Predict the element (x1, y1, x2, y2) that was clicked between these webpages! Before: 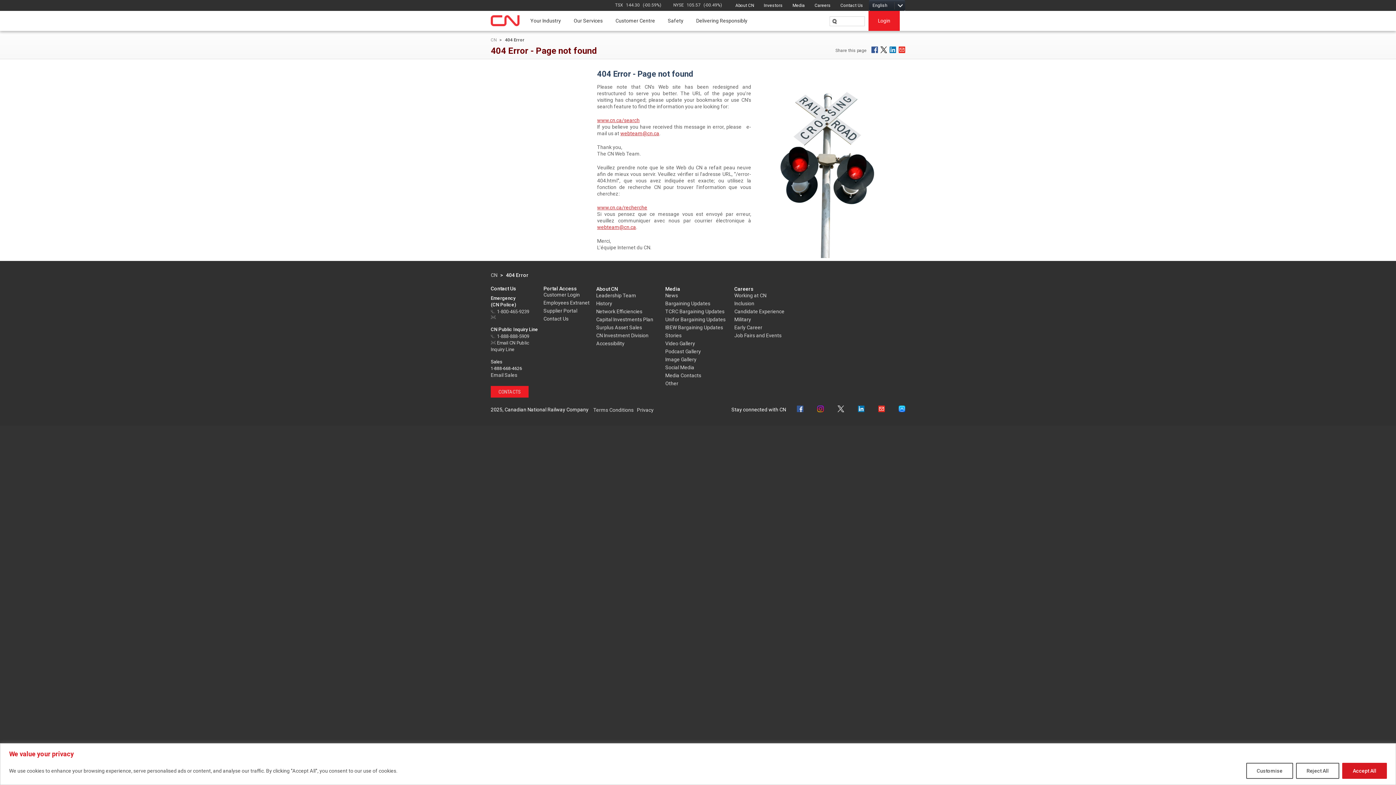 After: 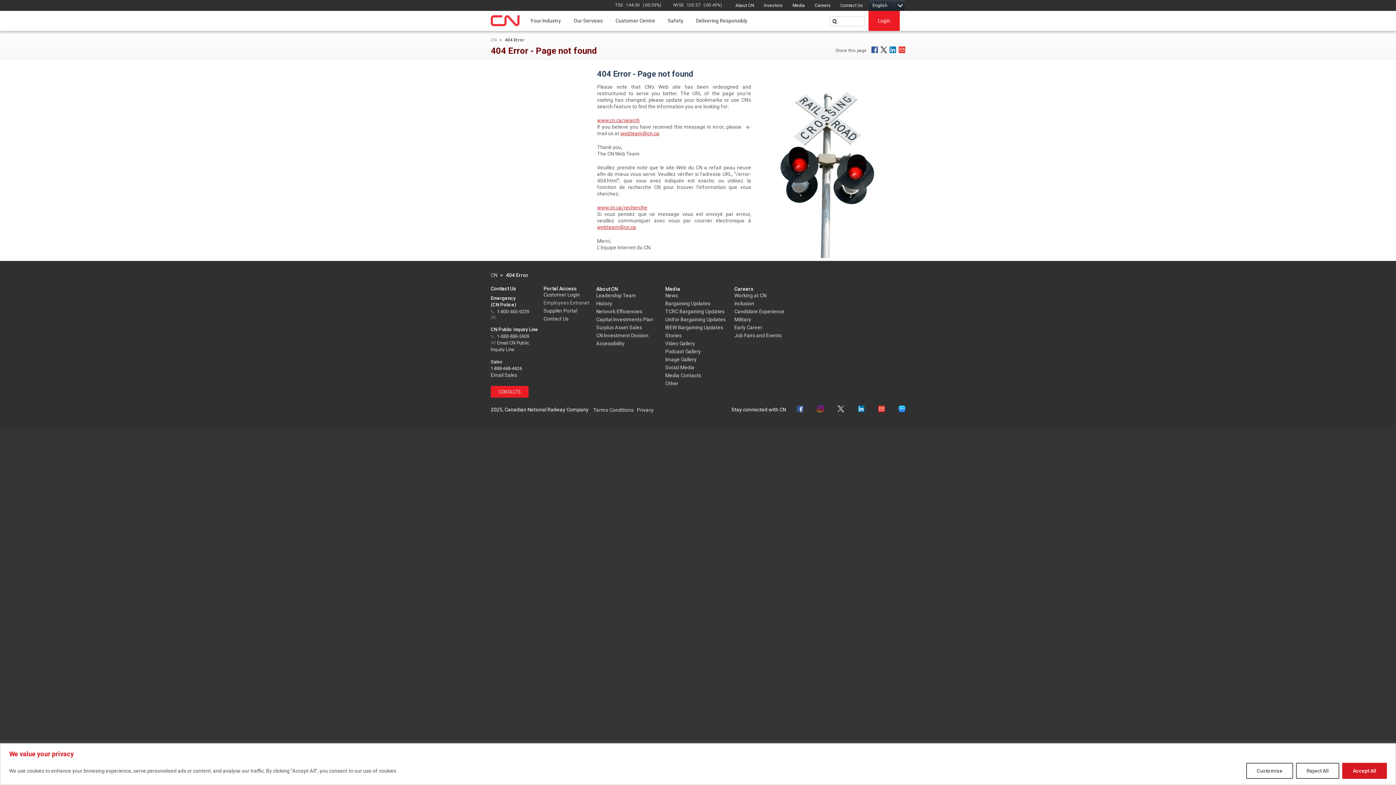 Action: label: Employees Extranet bbox: (543, 300, 589, 305)